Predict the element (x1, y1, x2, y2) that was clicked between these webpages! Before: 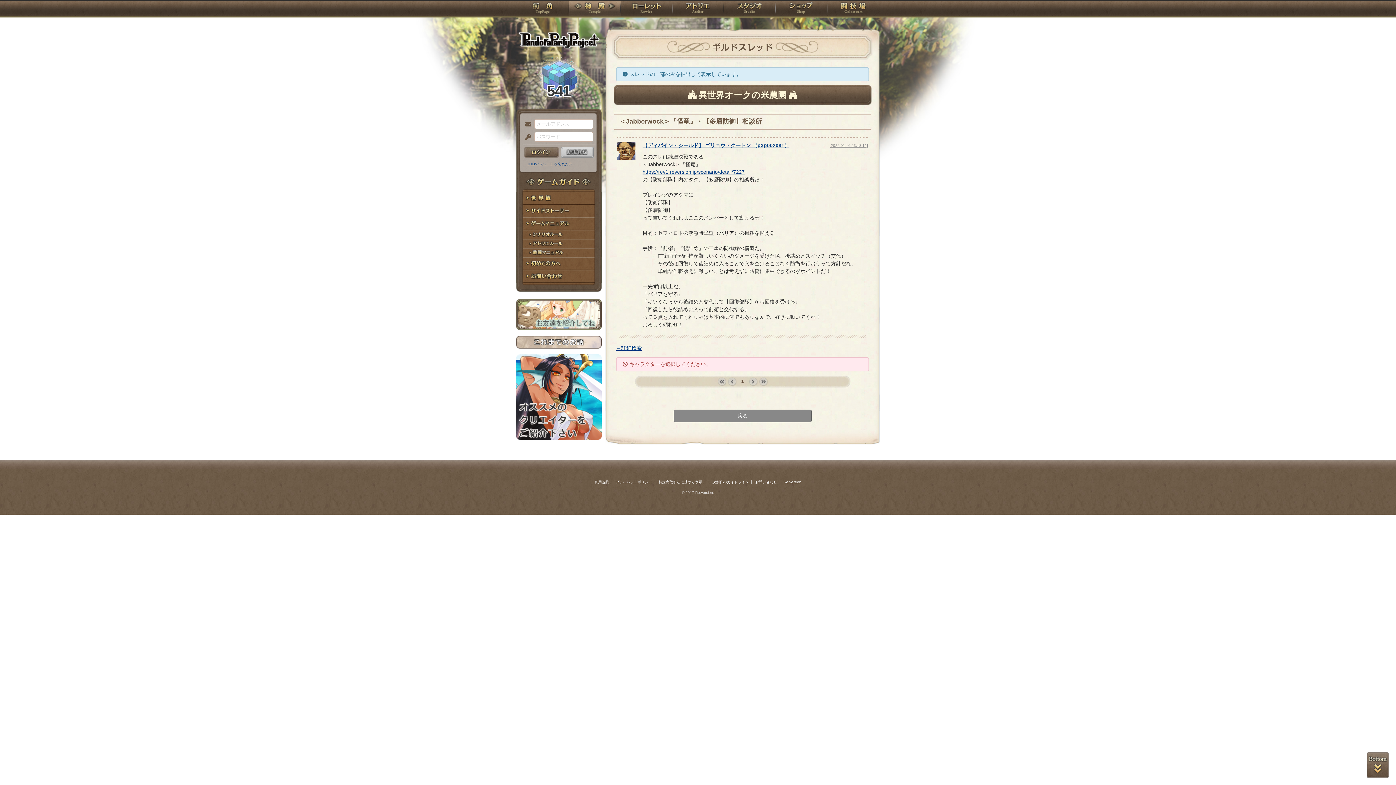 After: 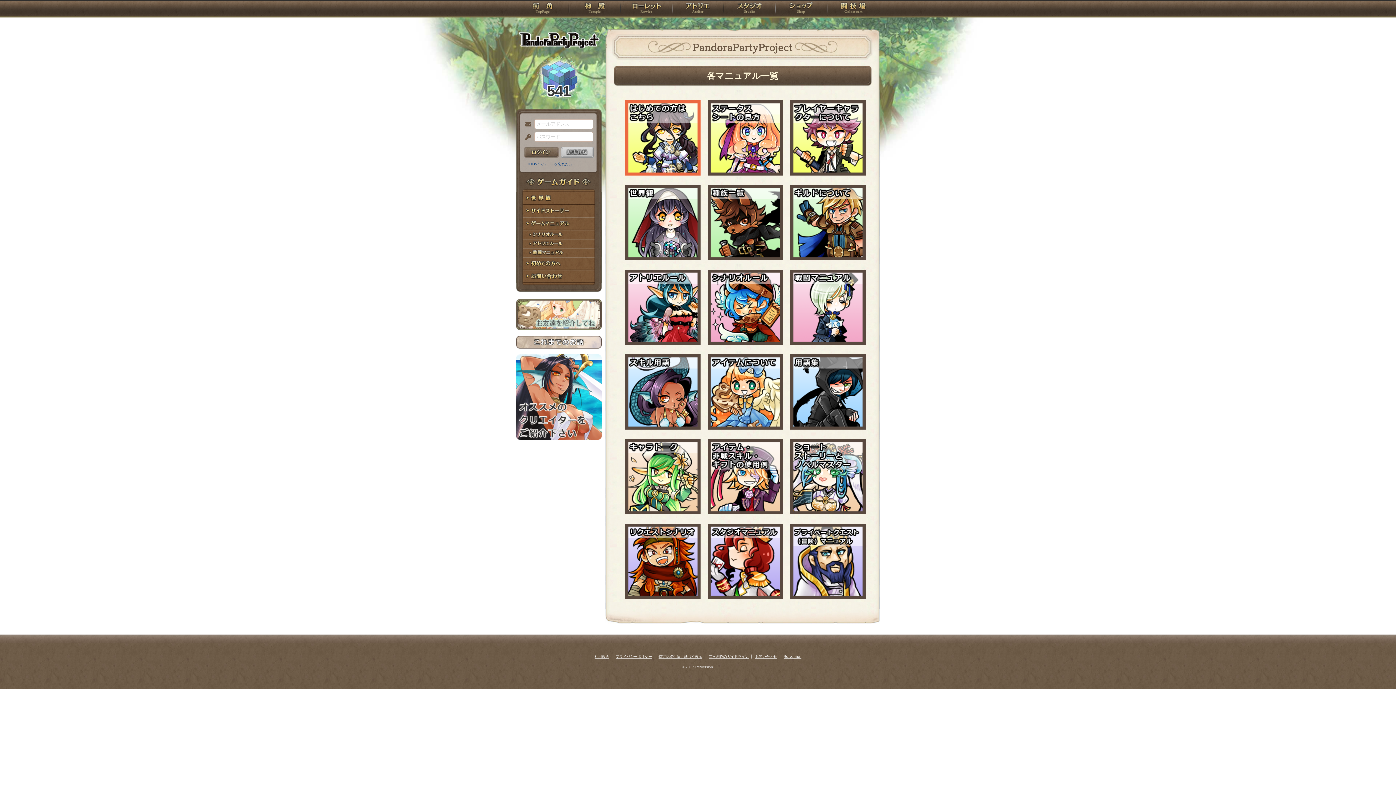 Action: bbox: (516, 217, 601, 230) label: ゲームマニュアル